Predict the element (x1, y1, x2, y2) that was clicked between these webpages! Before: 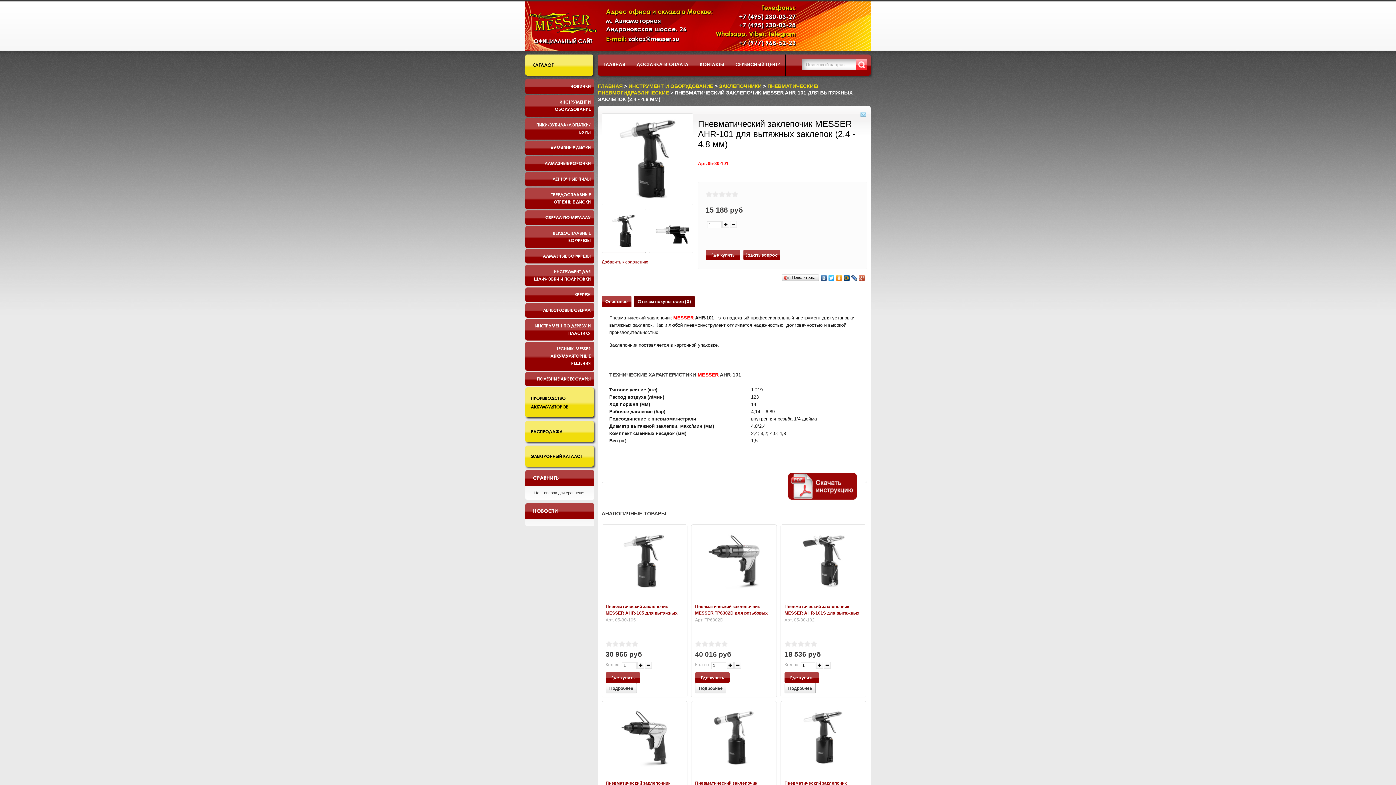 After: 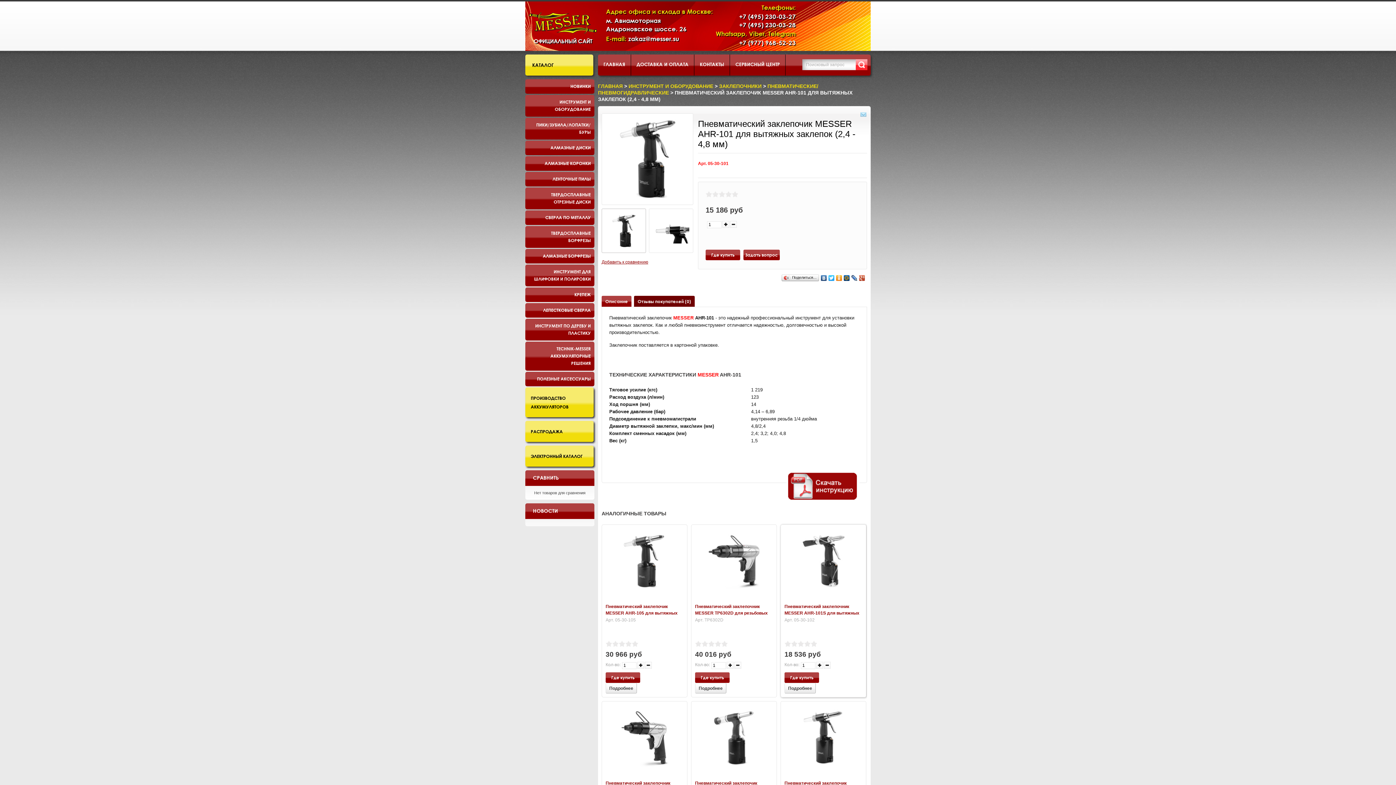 Action: label: 5 bbox: (810, 641, 817, 647)